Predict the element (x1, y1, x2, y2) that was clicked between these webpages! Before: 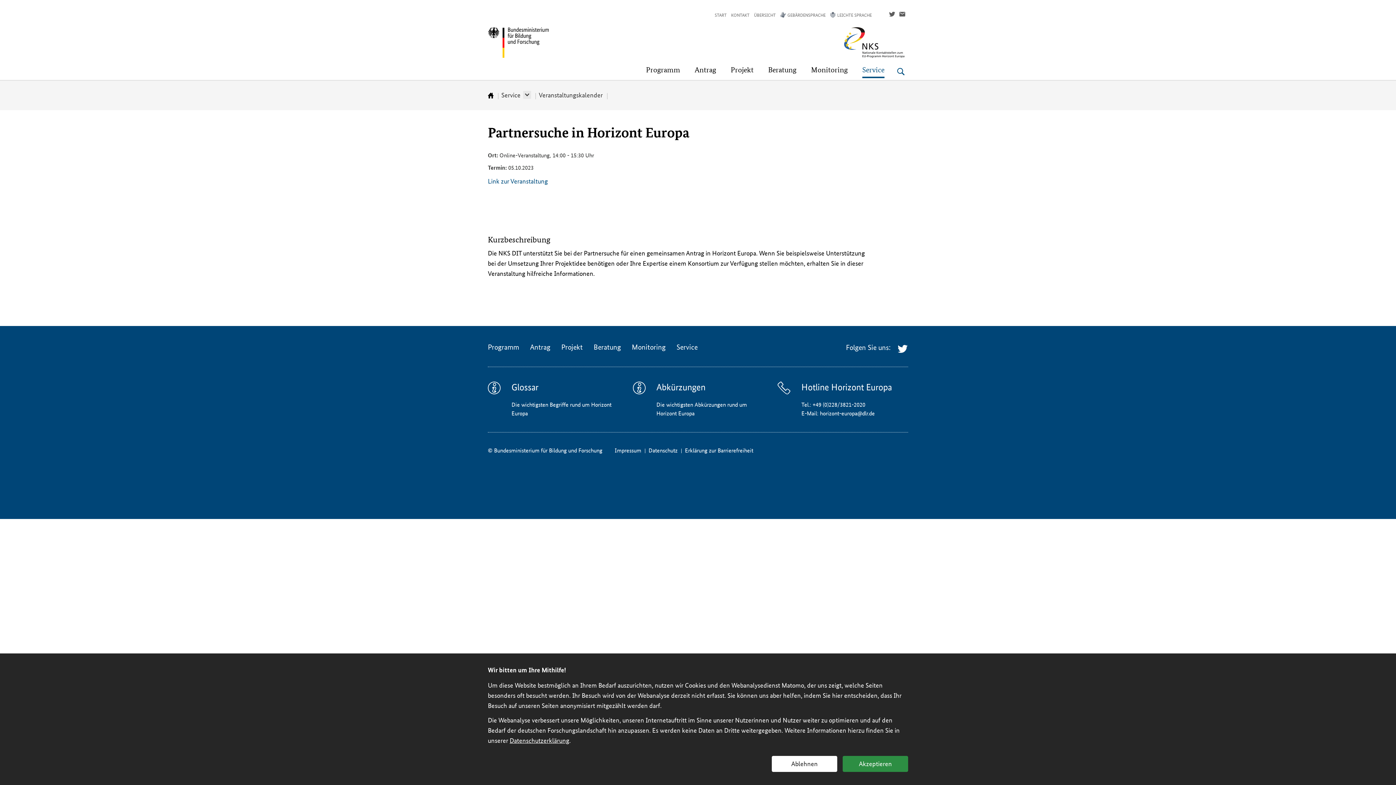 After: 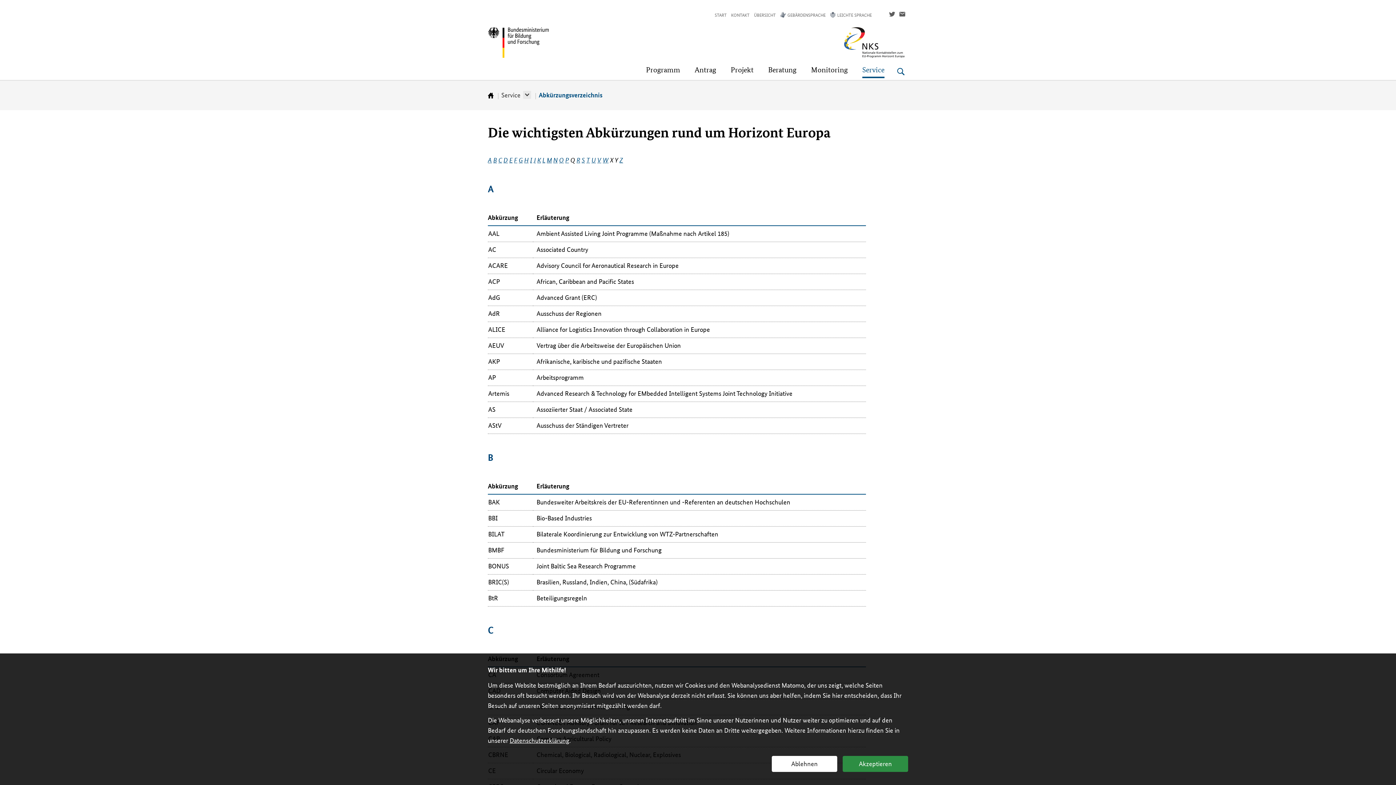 Action: bbox: (632, 381, 763, 417) label: Abkürzungen

Die wichtigsten Abkürzungen rund um Horizont Europa